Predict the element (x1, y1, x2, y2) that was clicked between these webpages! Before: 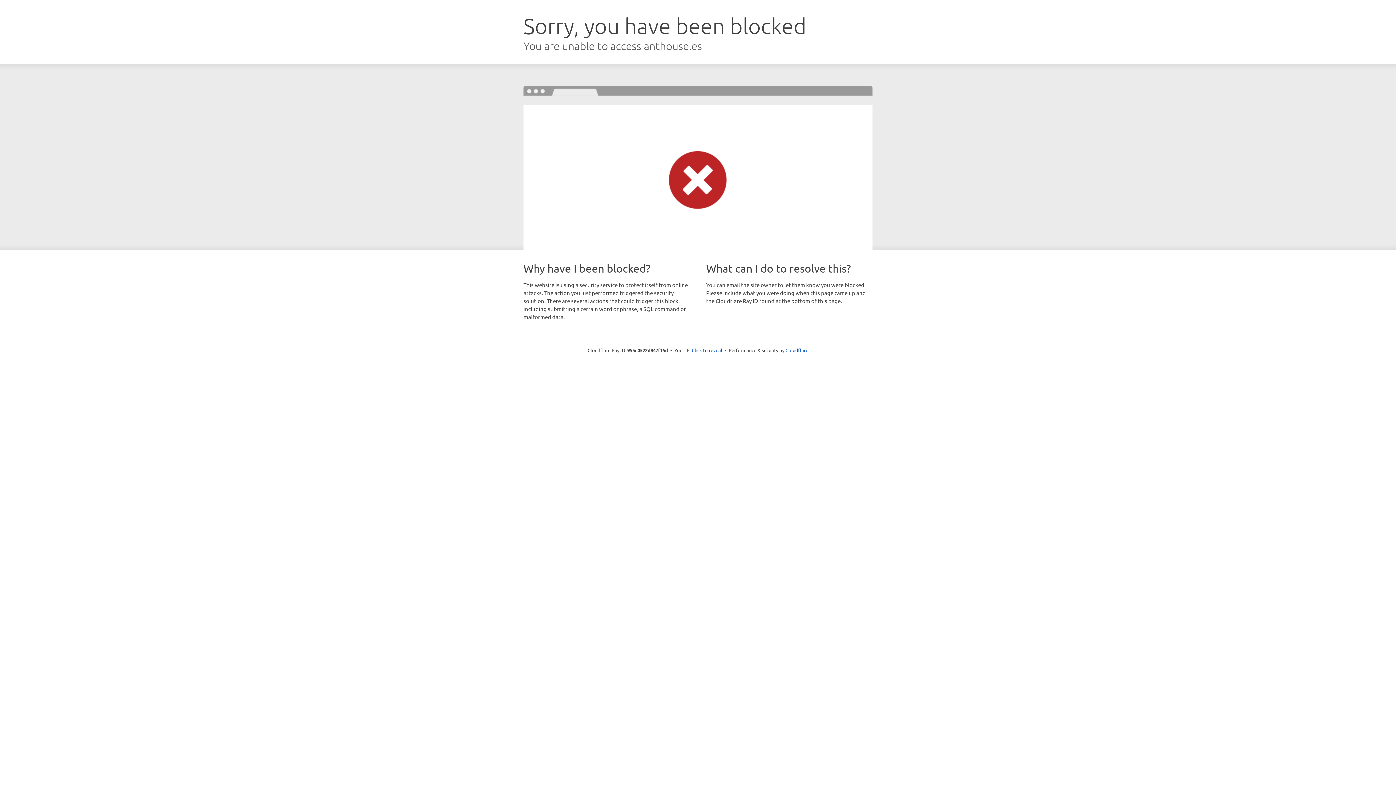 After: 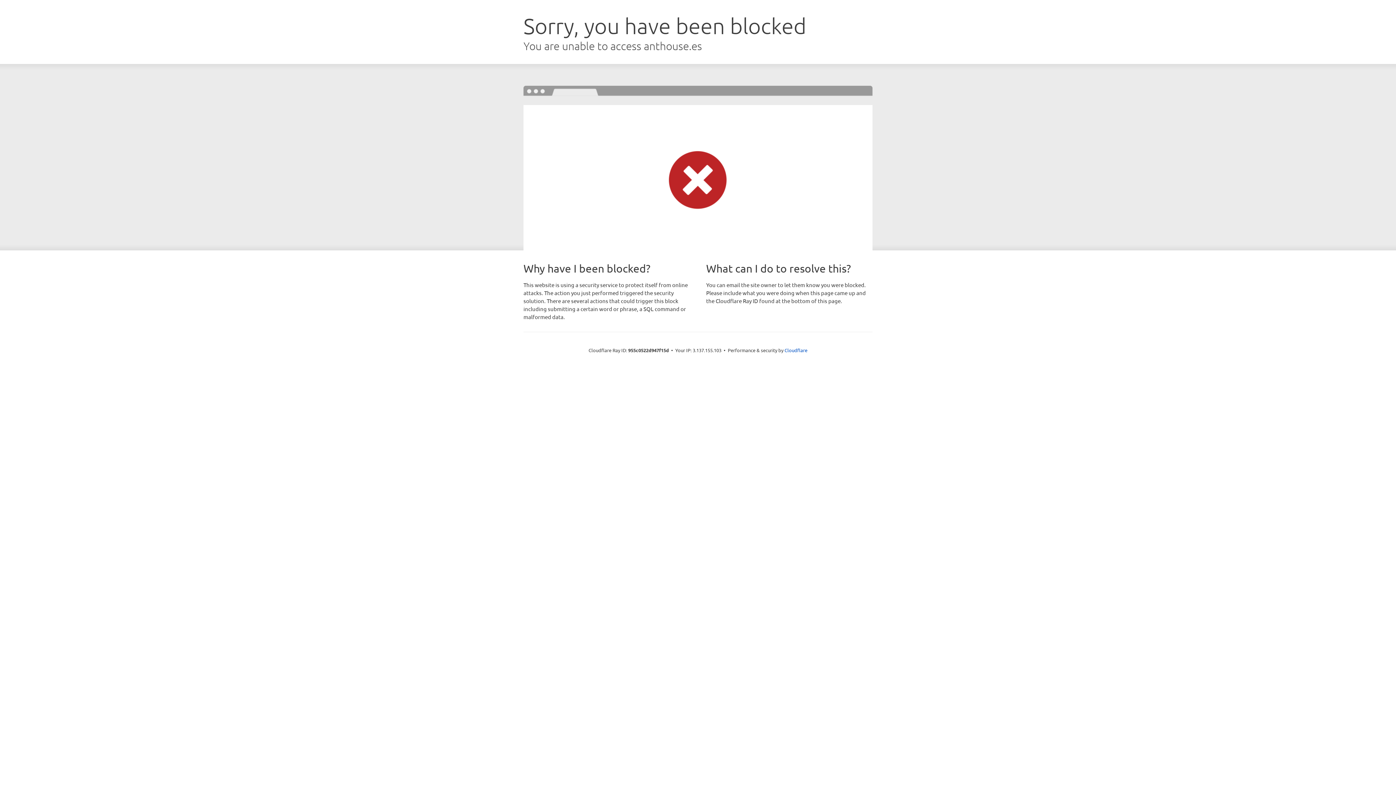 Action: label: Click to reveal bbox: (692, 346, 722, 353)